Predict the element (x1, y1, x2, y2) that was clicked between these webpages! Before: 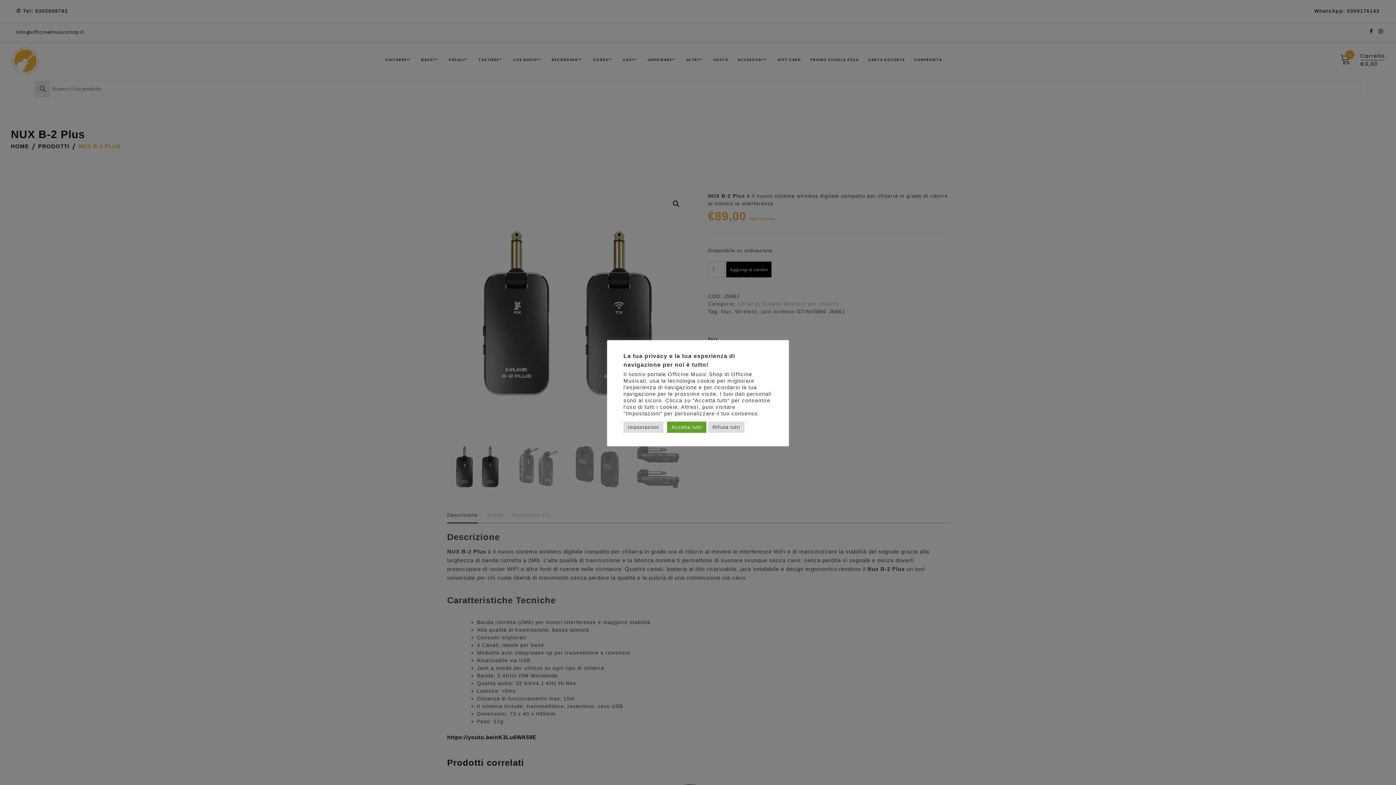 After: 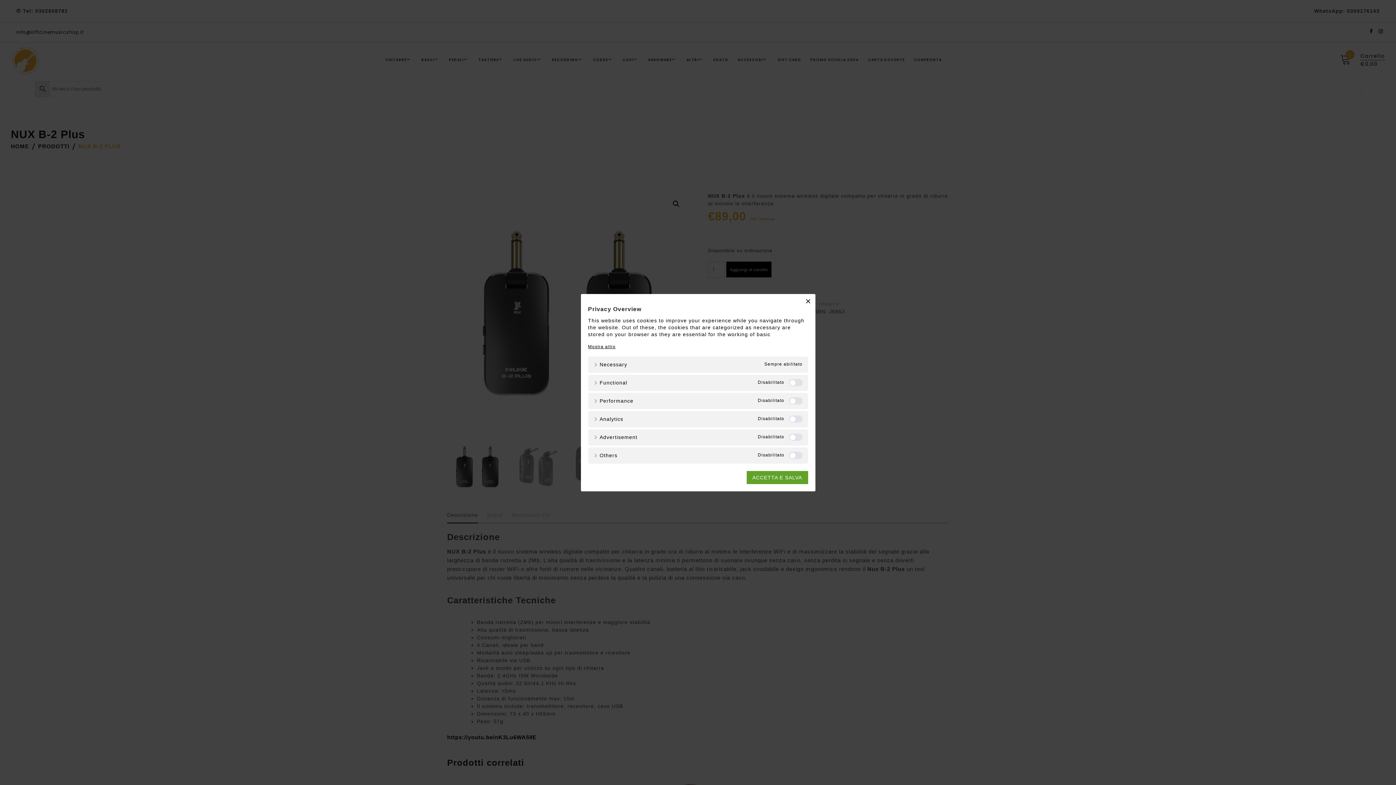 Action: label: Impostazioni bbox: (623, 421, 663, 433)